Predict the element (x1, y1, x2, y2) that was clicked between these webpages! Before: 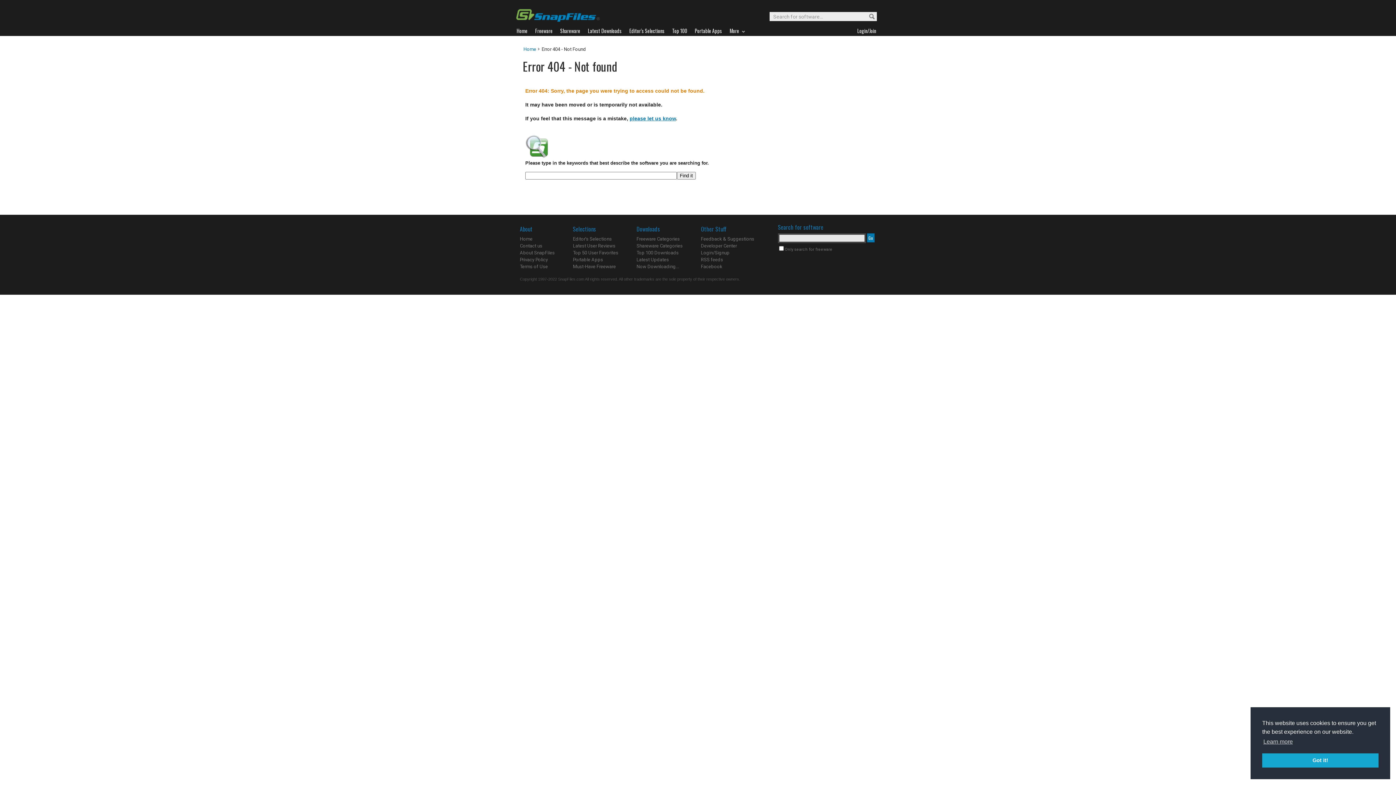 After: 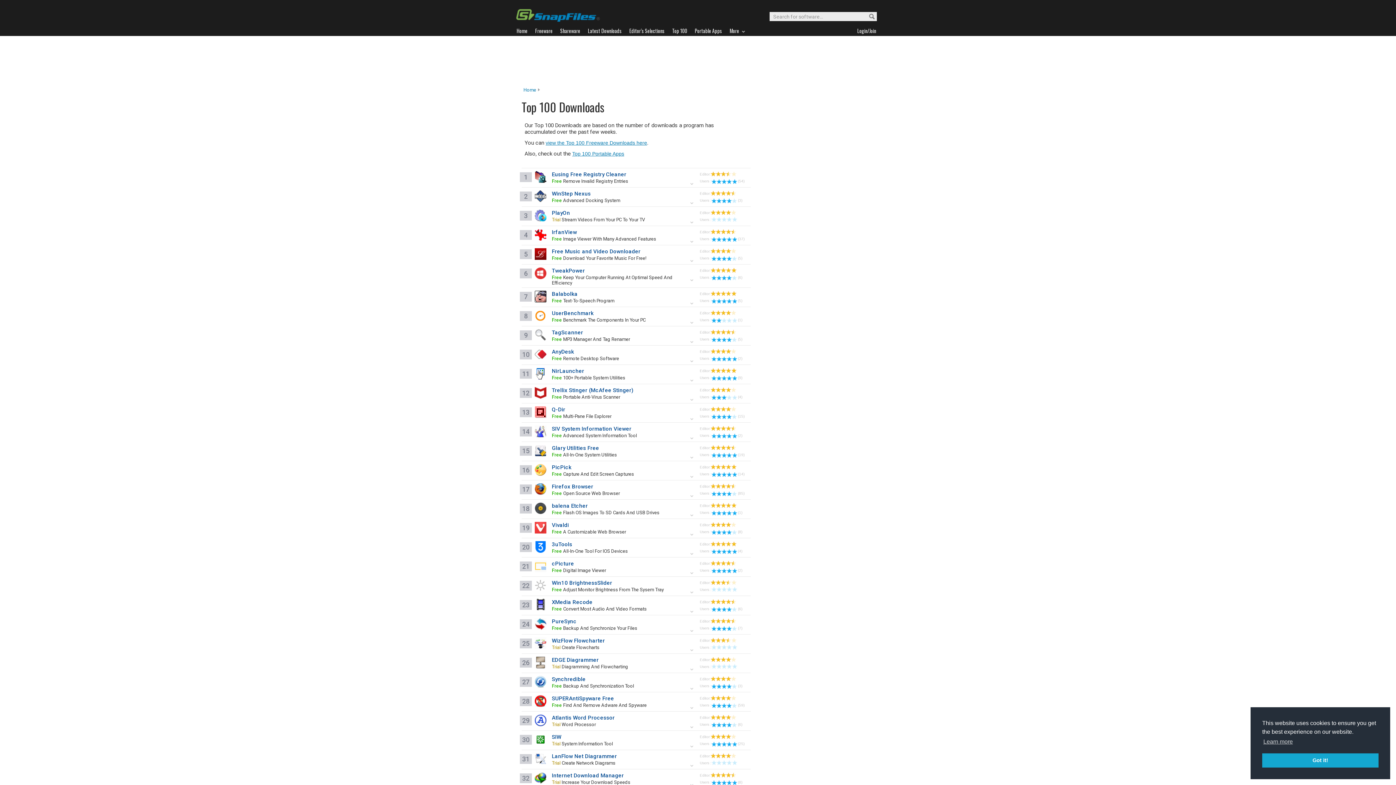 Action: bbox: (672, 26, 694, 35) label: Top 100